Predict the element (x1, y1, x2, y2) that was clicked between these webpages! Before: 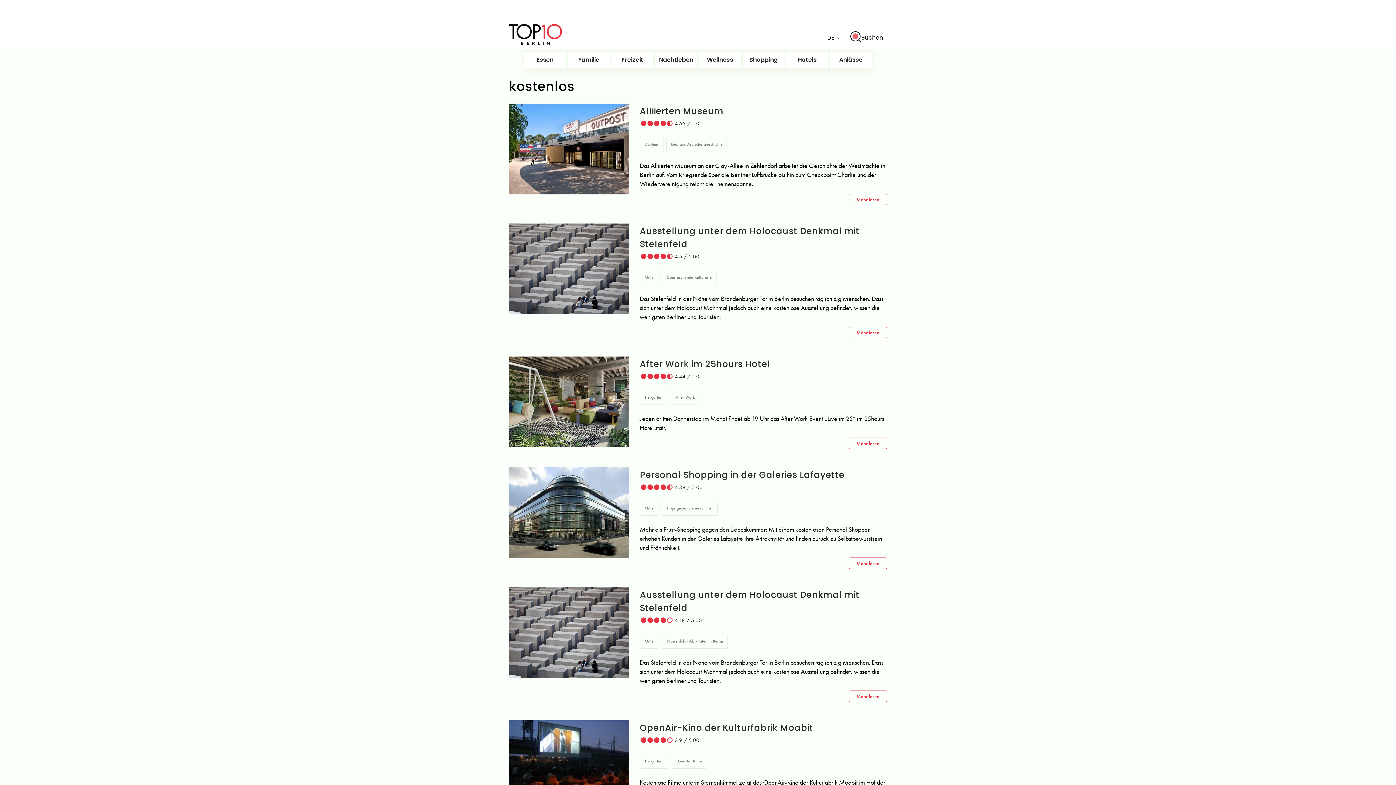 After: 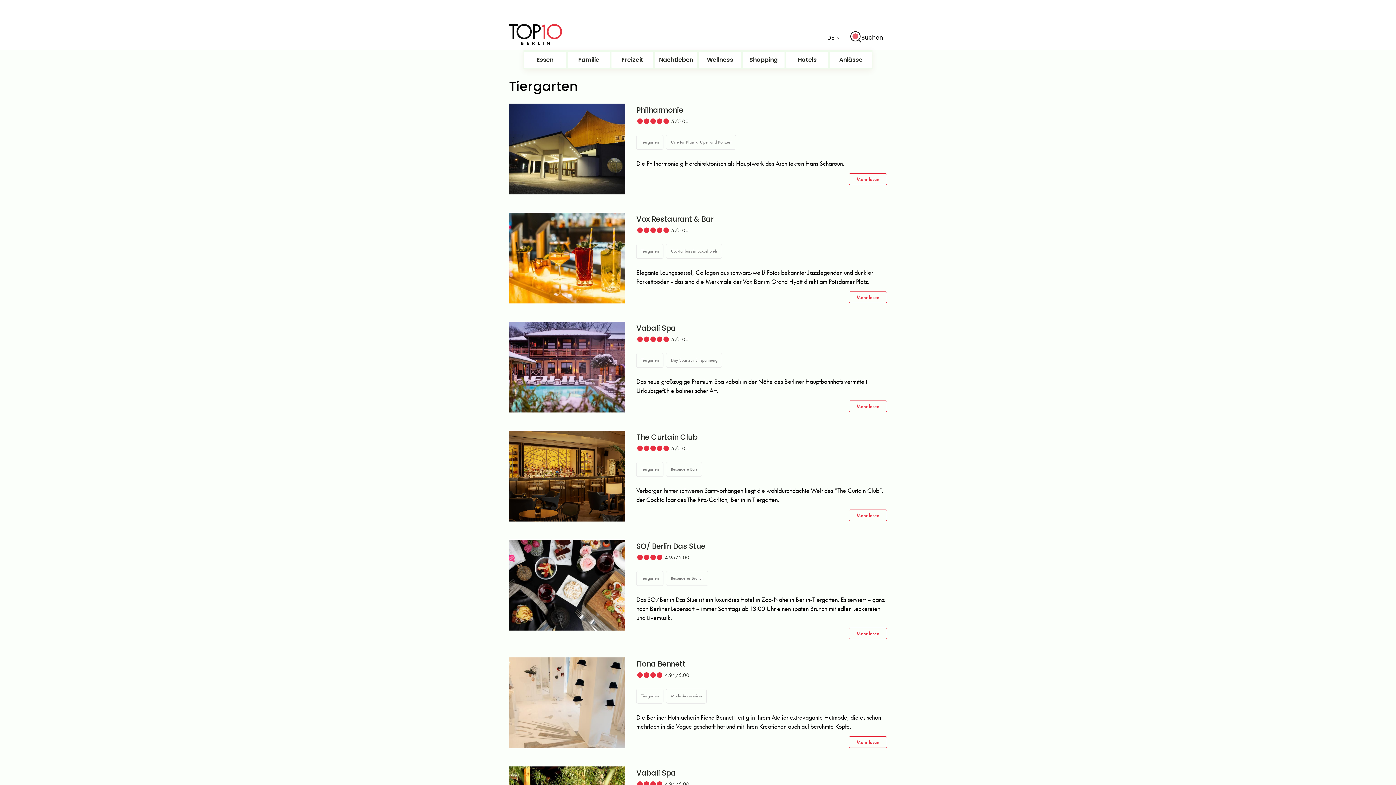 Action: bbox: (640, 754, 668, 769) label: Tiergarten 